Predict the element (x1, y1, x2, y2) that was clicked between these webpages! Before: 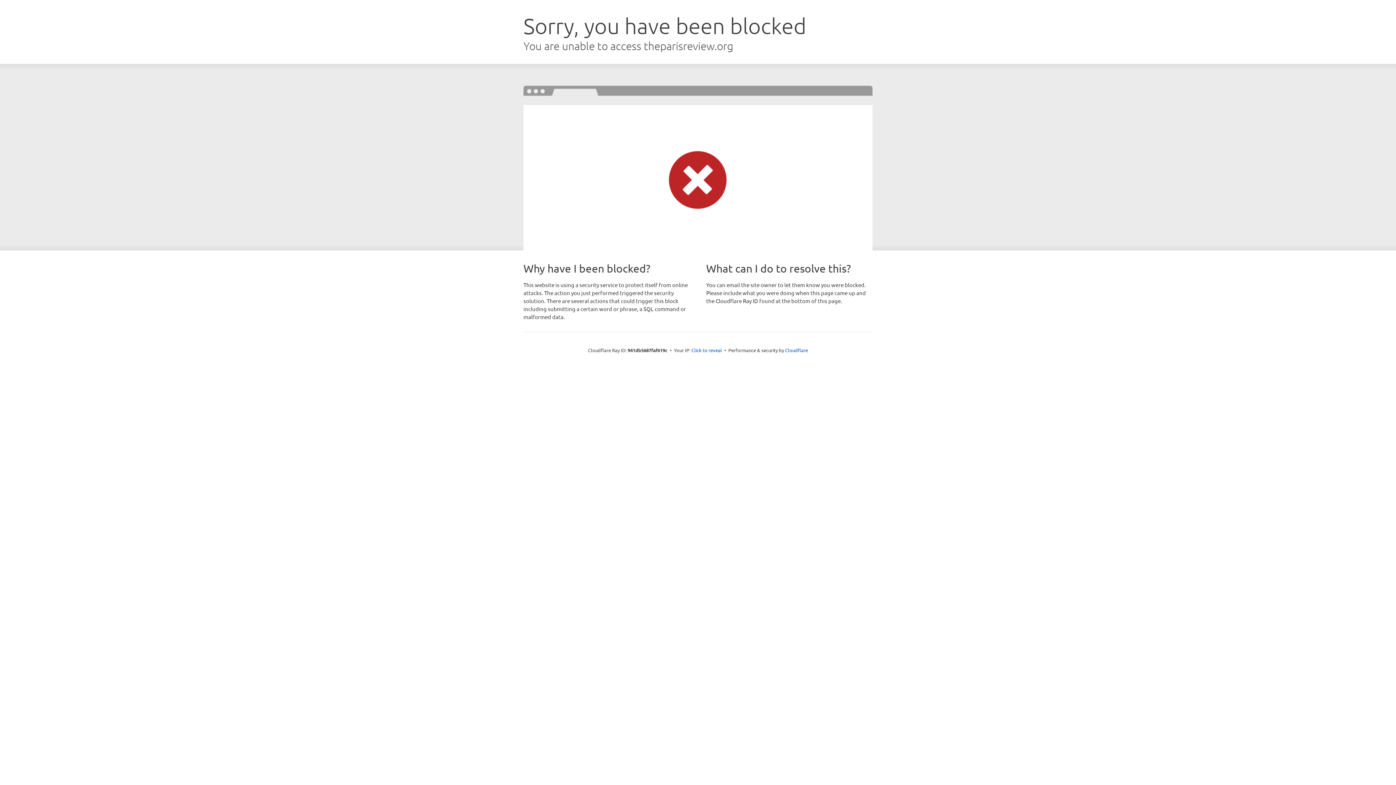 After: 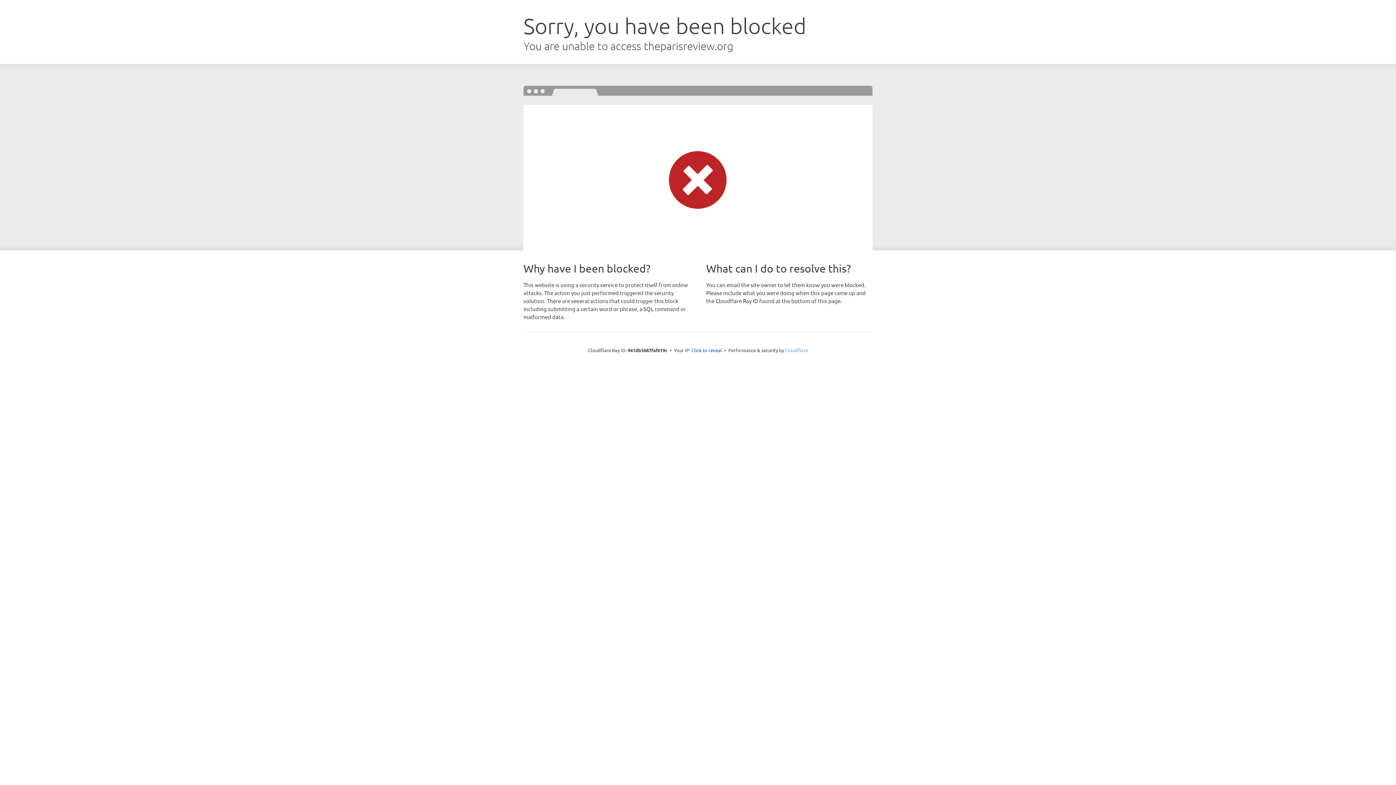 Action: bbox: (785, 347, 808, 353) label: Cloudflare